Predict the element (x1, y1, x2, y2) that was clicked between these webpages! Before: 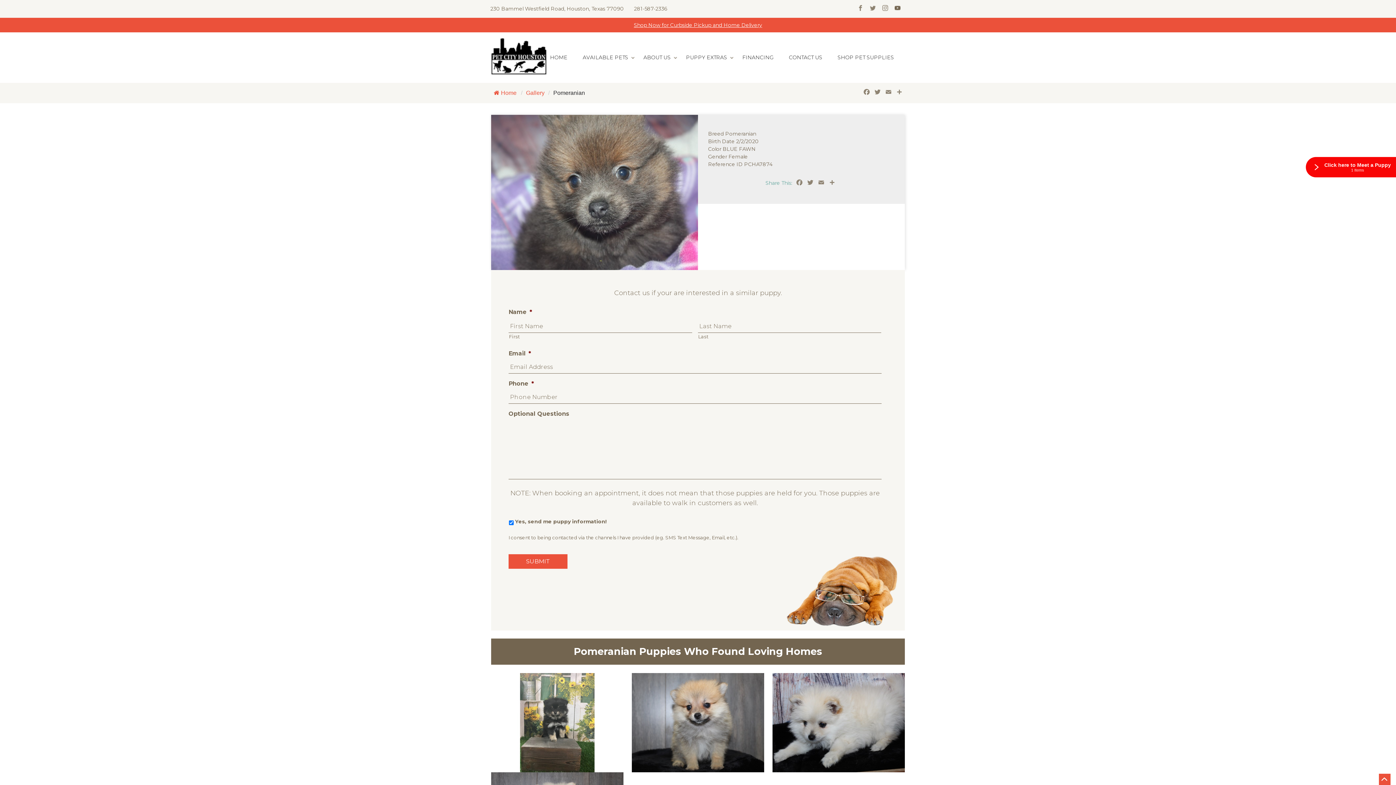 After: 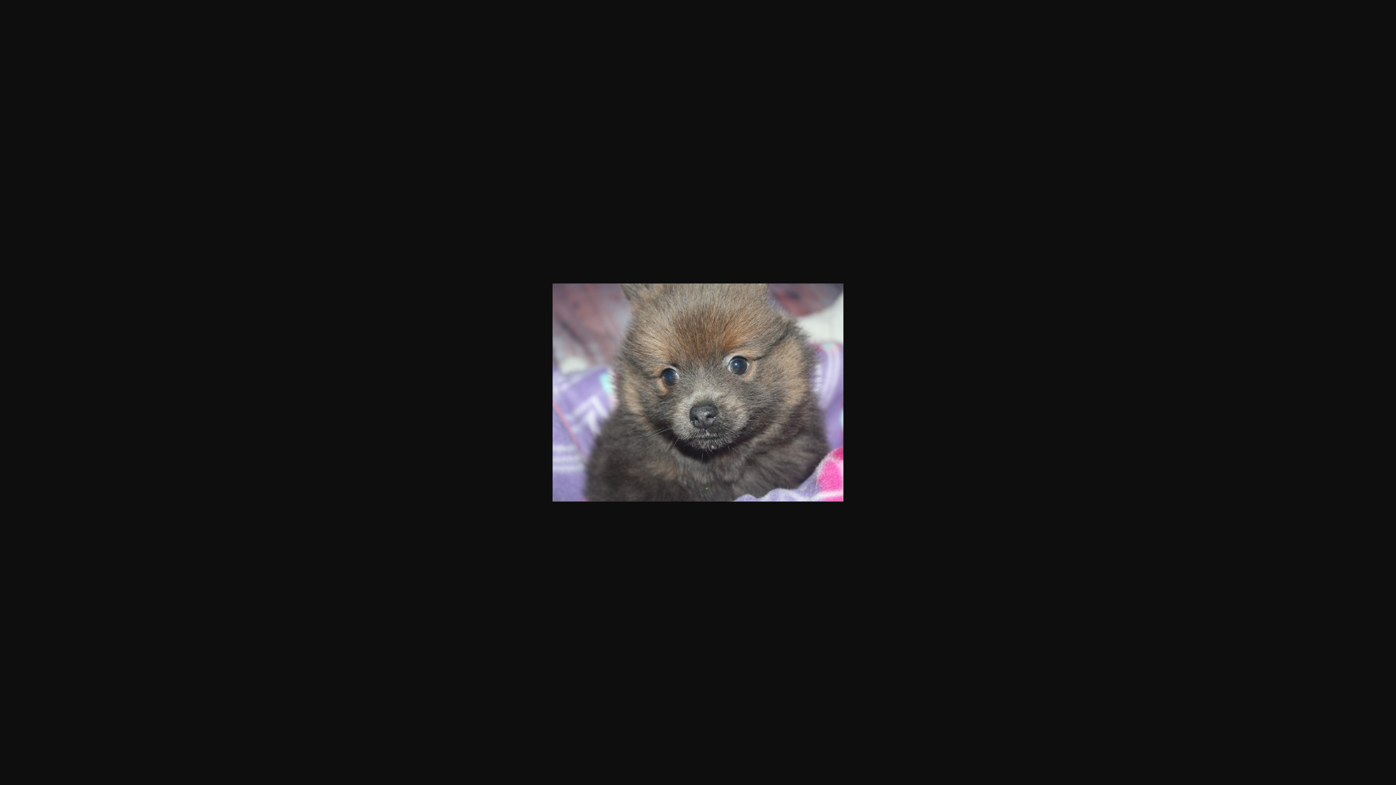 Action: bbox: (491, 114, 698, 270)